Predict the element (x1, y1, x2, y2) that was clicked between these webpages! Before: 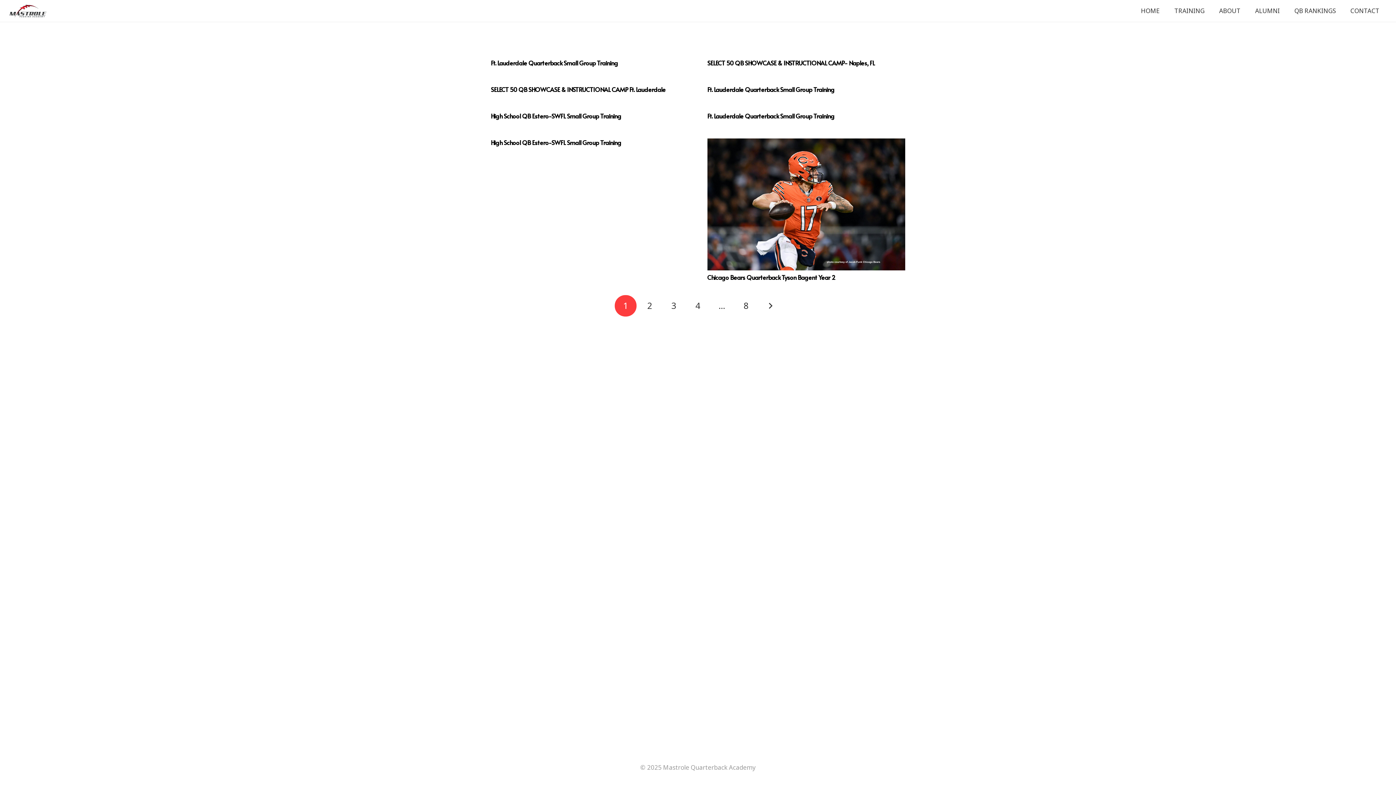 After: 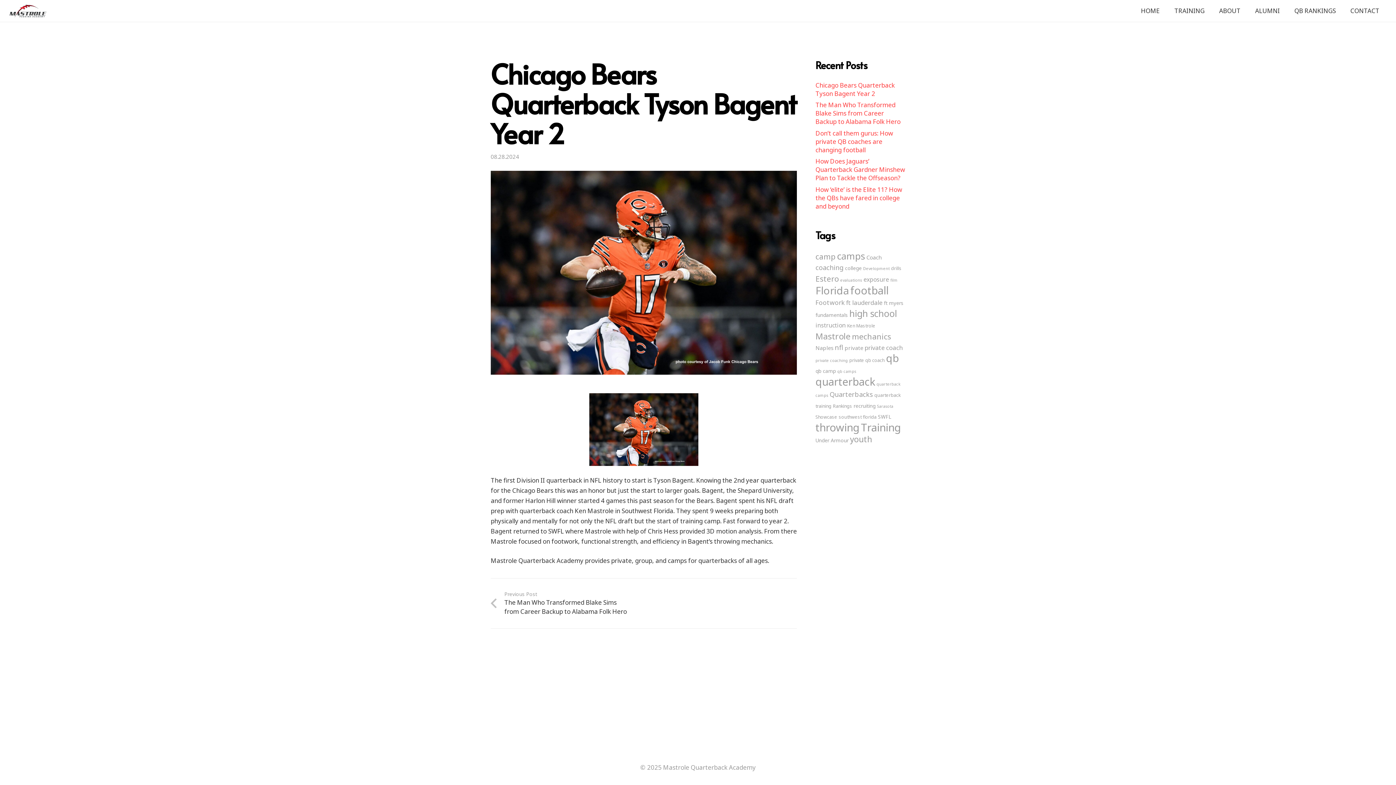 Action: label: Chicago Bears Quarterback Tyson Bagent Year 2 bbox: (707, 139, 905, 147)